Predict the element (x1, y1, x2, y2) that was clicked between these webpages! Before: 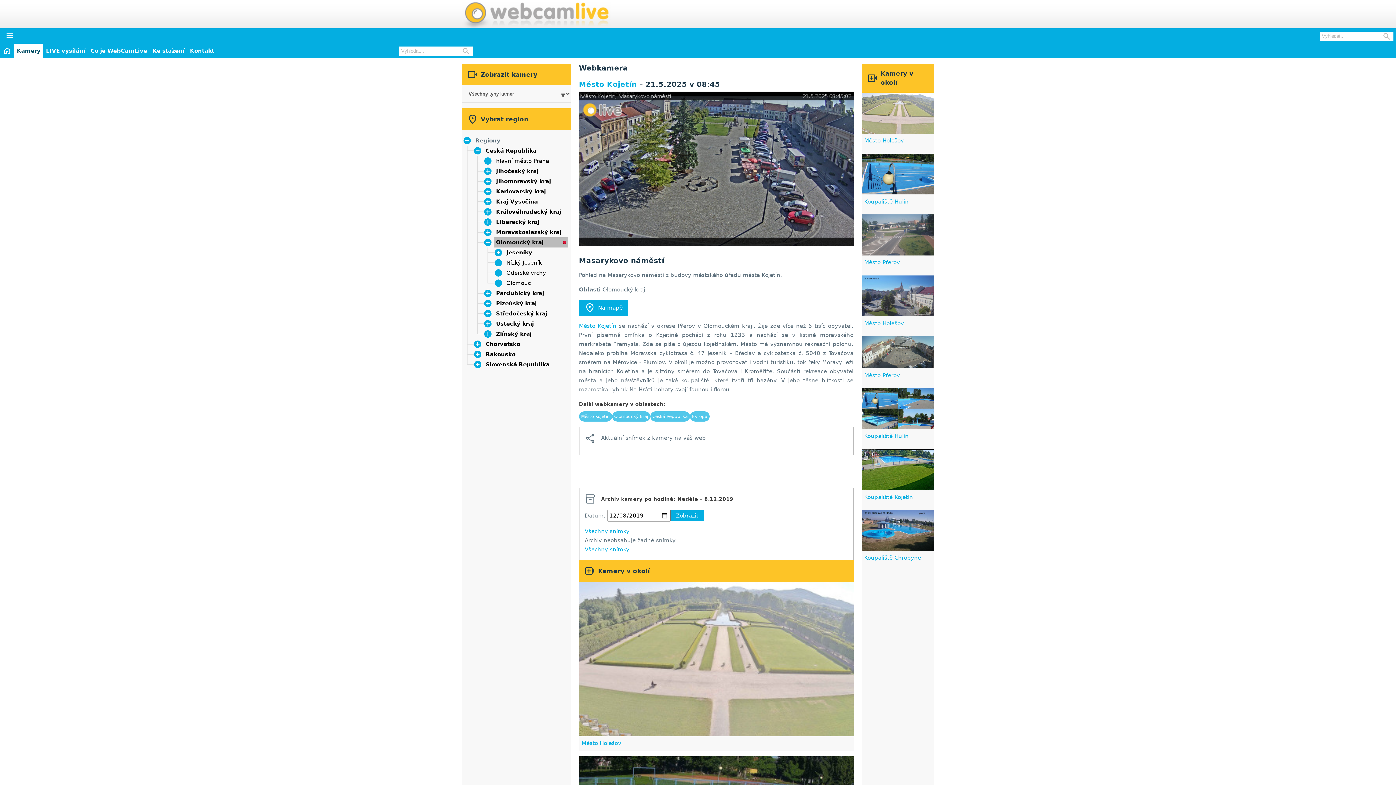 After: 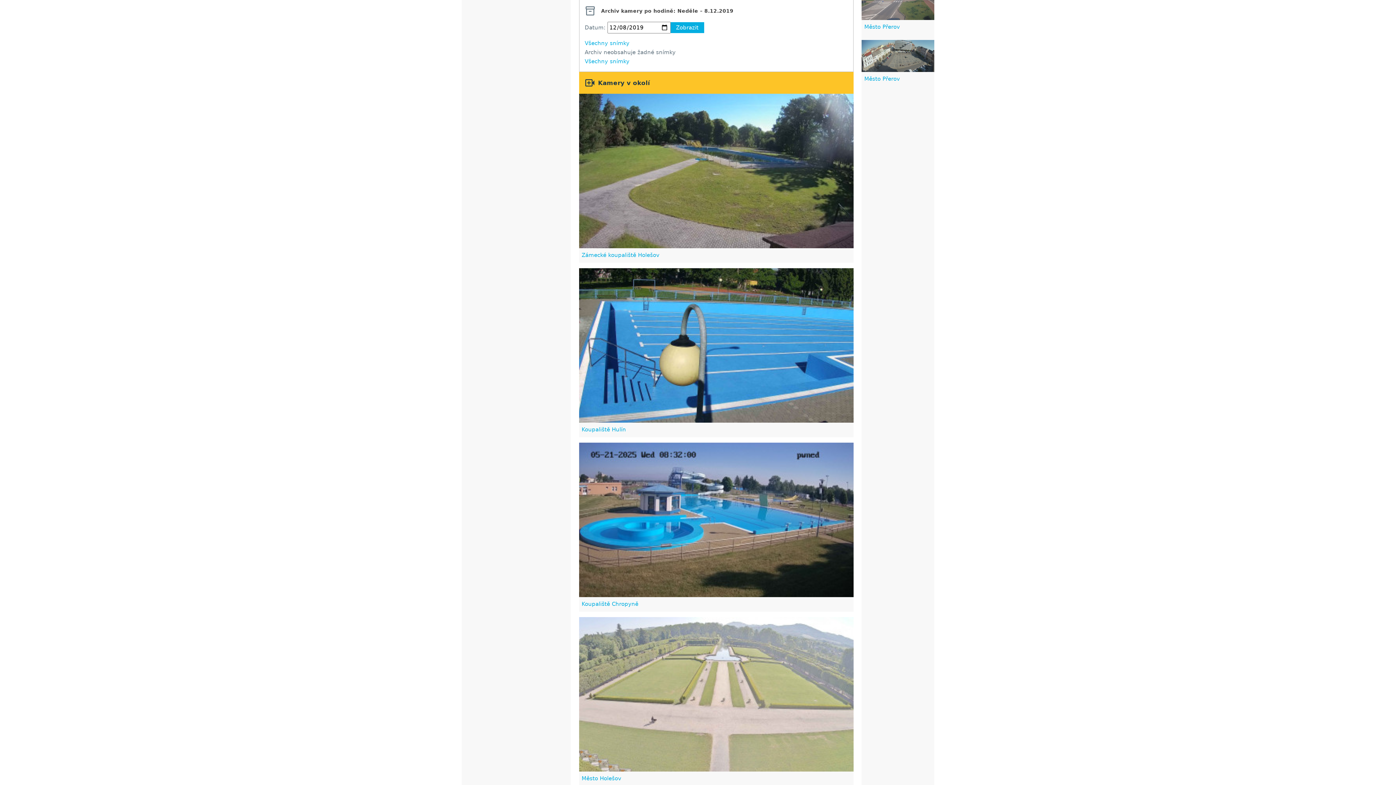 Action: label: Zobrazit bbox: (670, 510, 704, 521)